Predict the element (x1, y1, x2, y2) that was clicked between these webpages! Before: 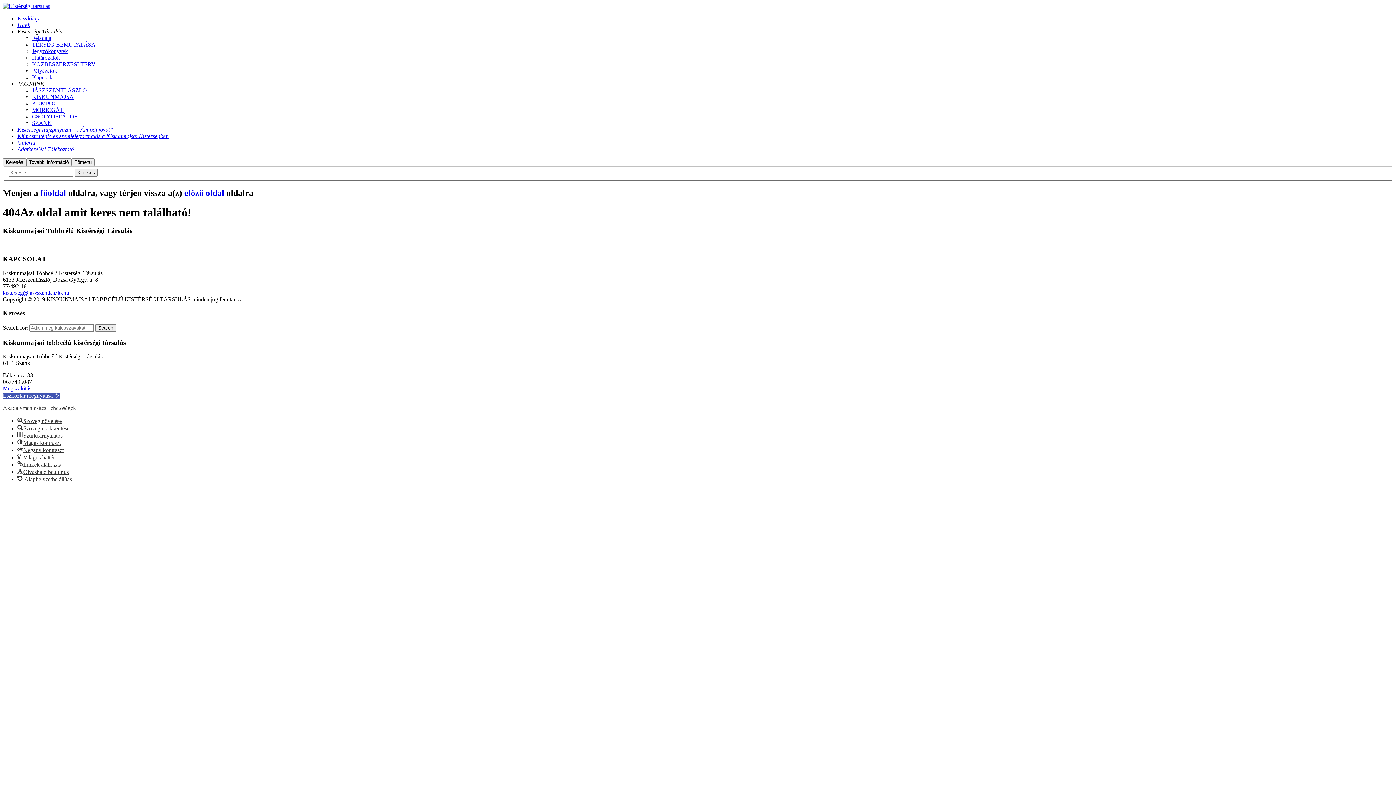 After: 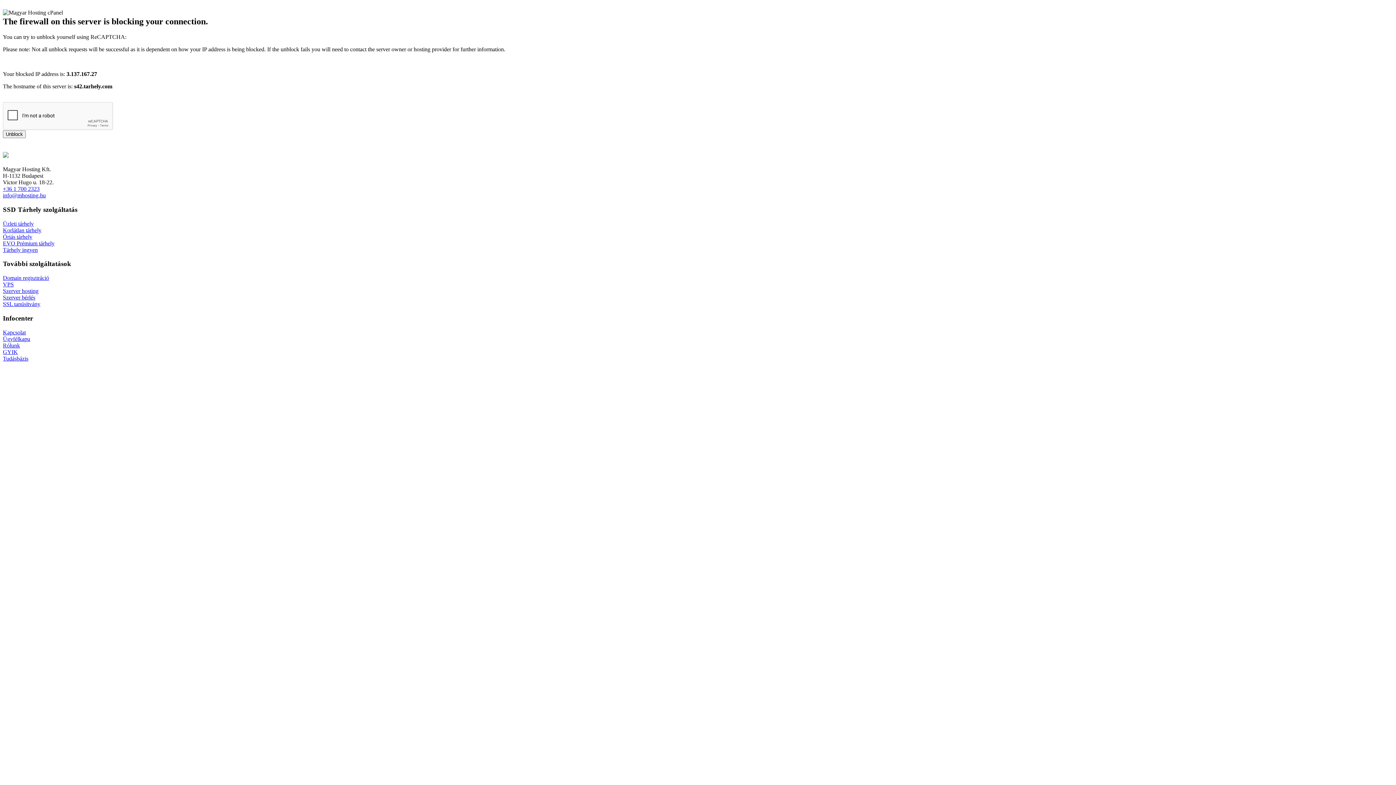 Action: bbox: (17, 15, 39, 21) label: Kezdőlap